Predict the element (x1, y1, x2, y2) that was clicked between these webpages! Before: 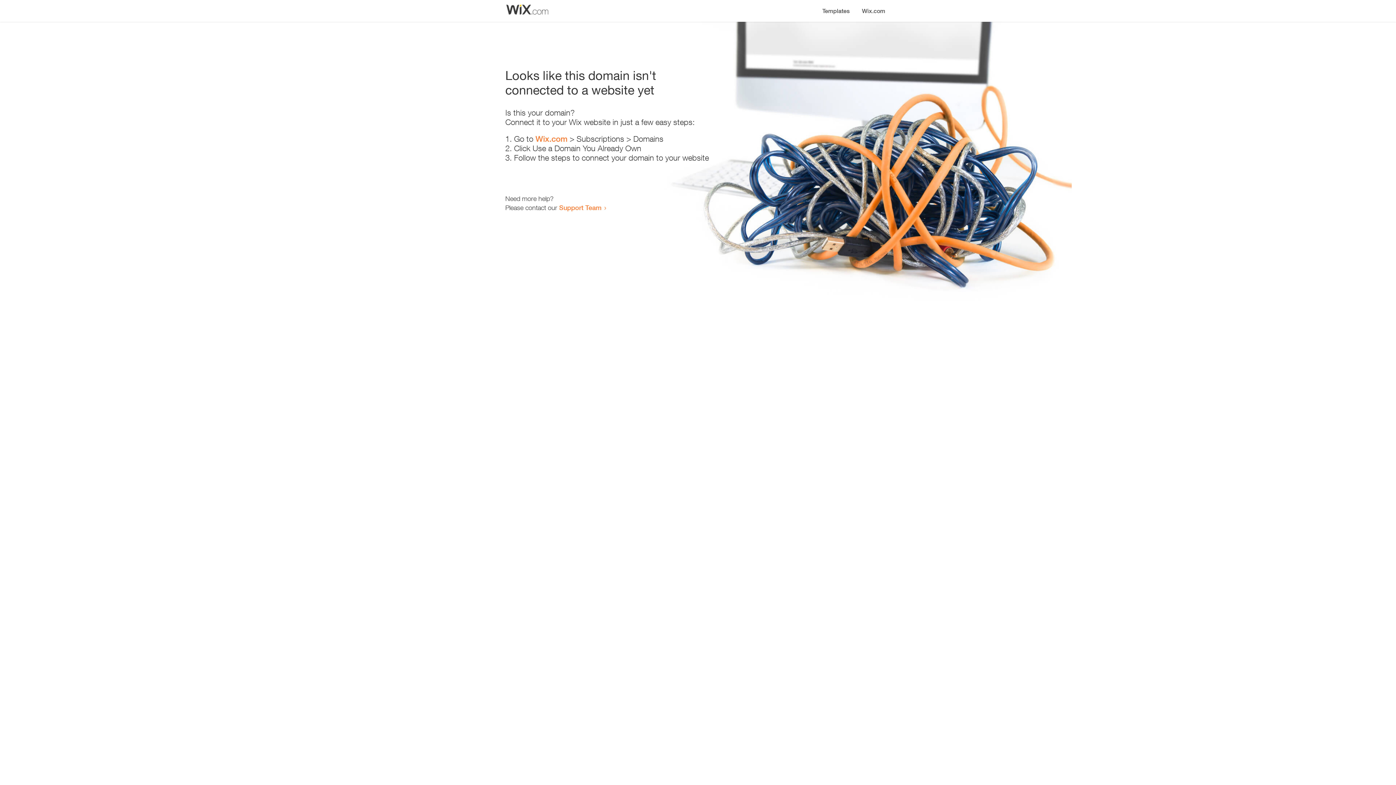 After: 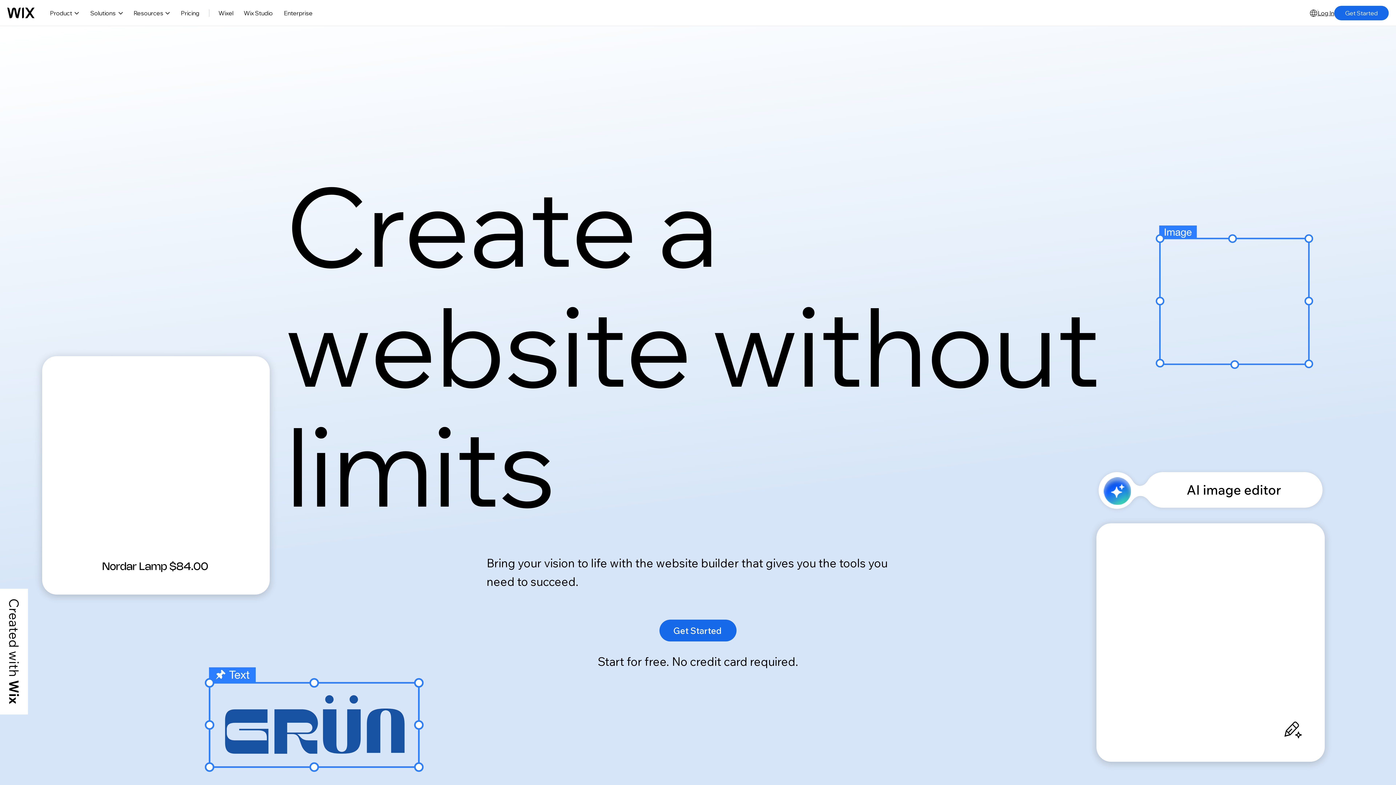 Action: bbox: (856, 0, 890, 14) label: Wix.com